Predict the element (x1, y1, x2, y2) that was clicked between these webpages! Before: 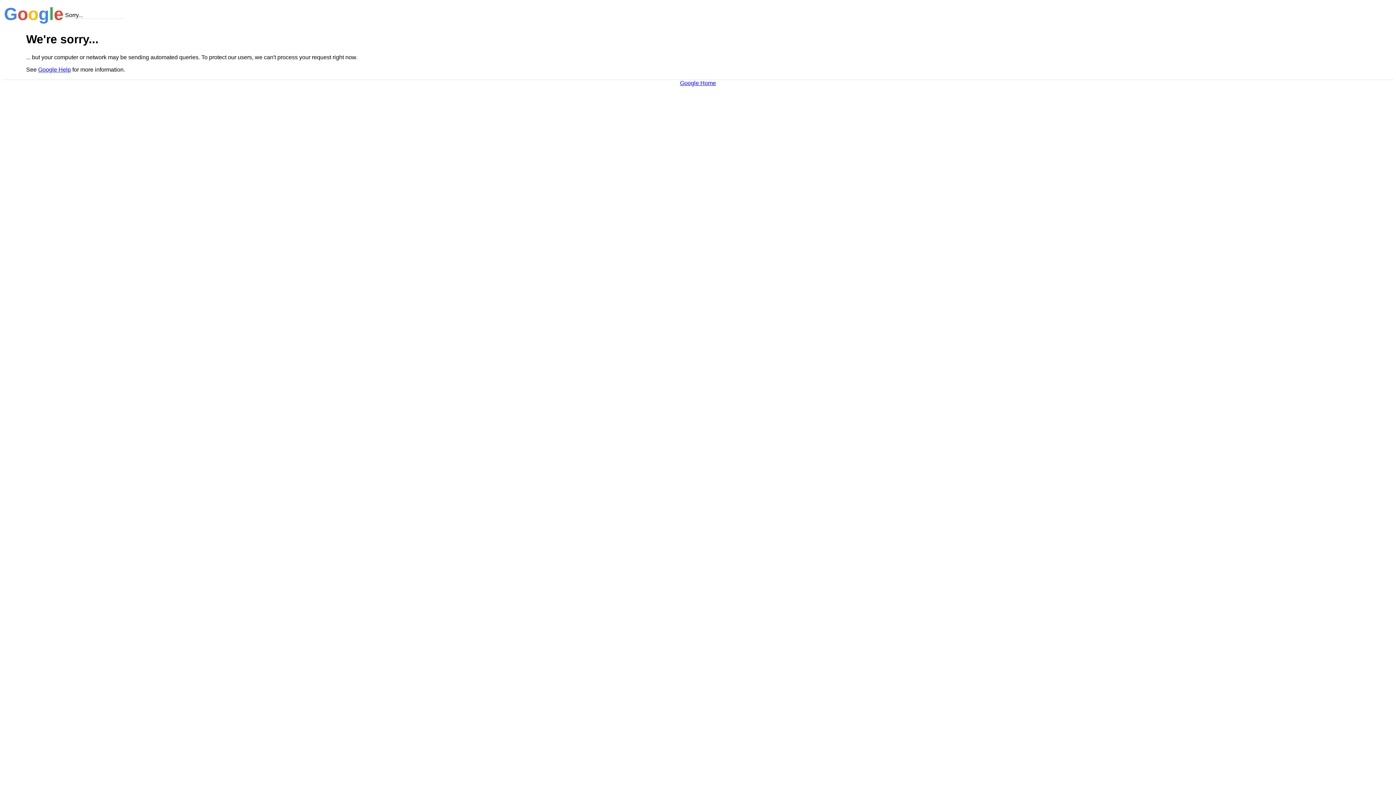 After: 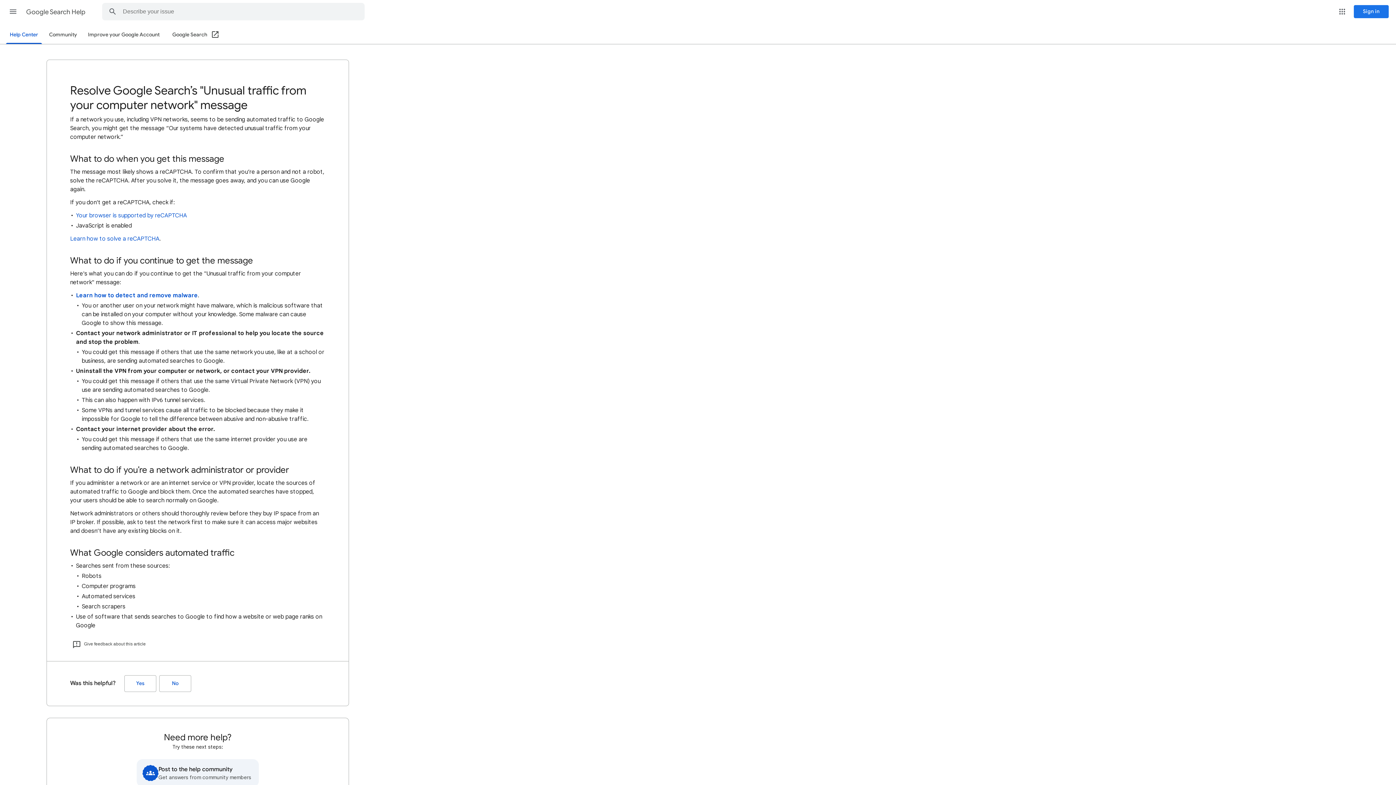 Action: bbox: (38, 66, 70, 72) label: Google Help